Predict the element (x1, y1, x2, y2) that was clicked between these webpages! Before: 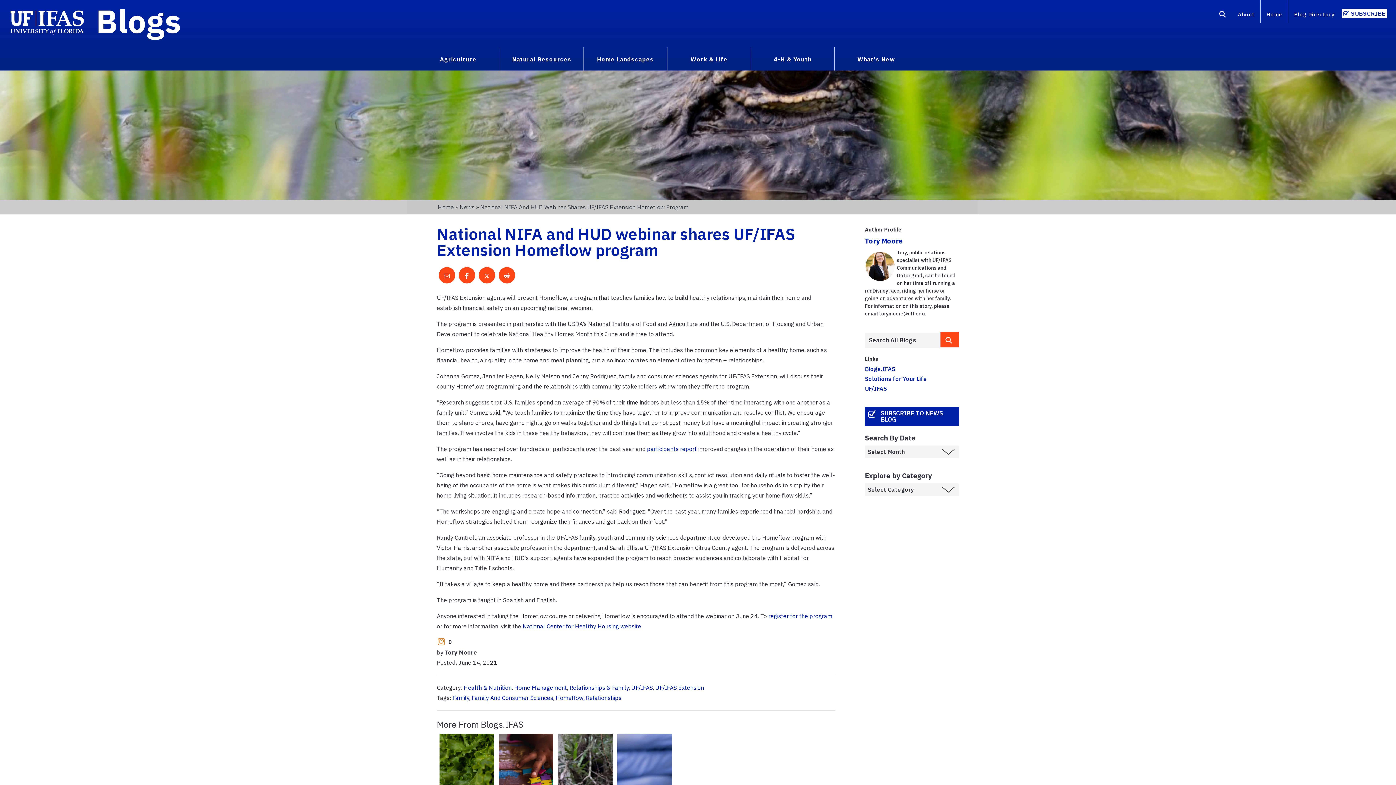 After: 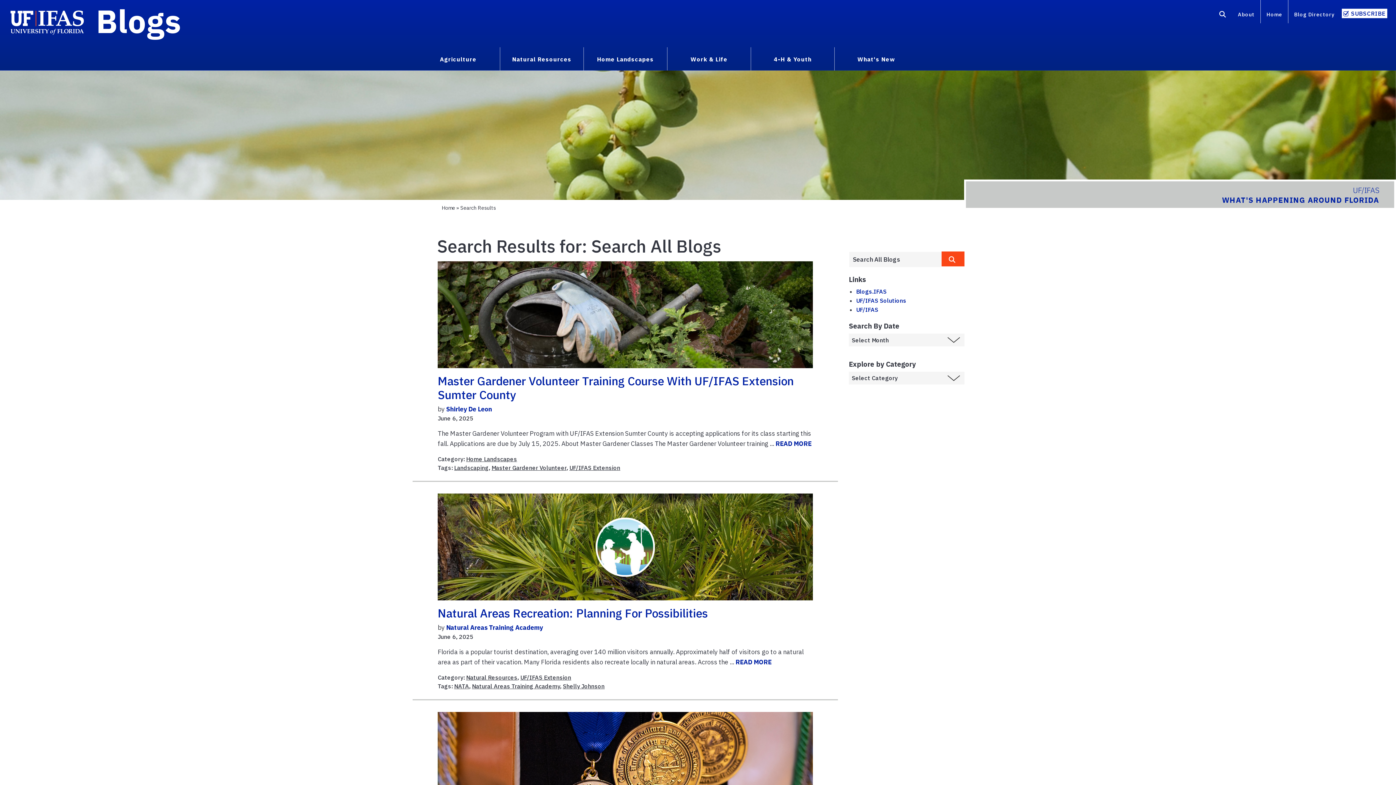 Action: bbox: (940, 332, 959, 347)